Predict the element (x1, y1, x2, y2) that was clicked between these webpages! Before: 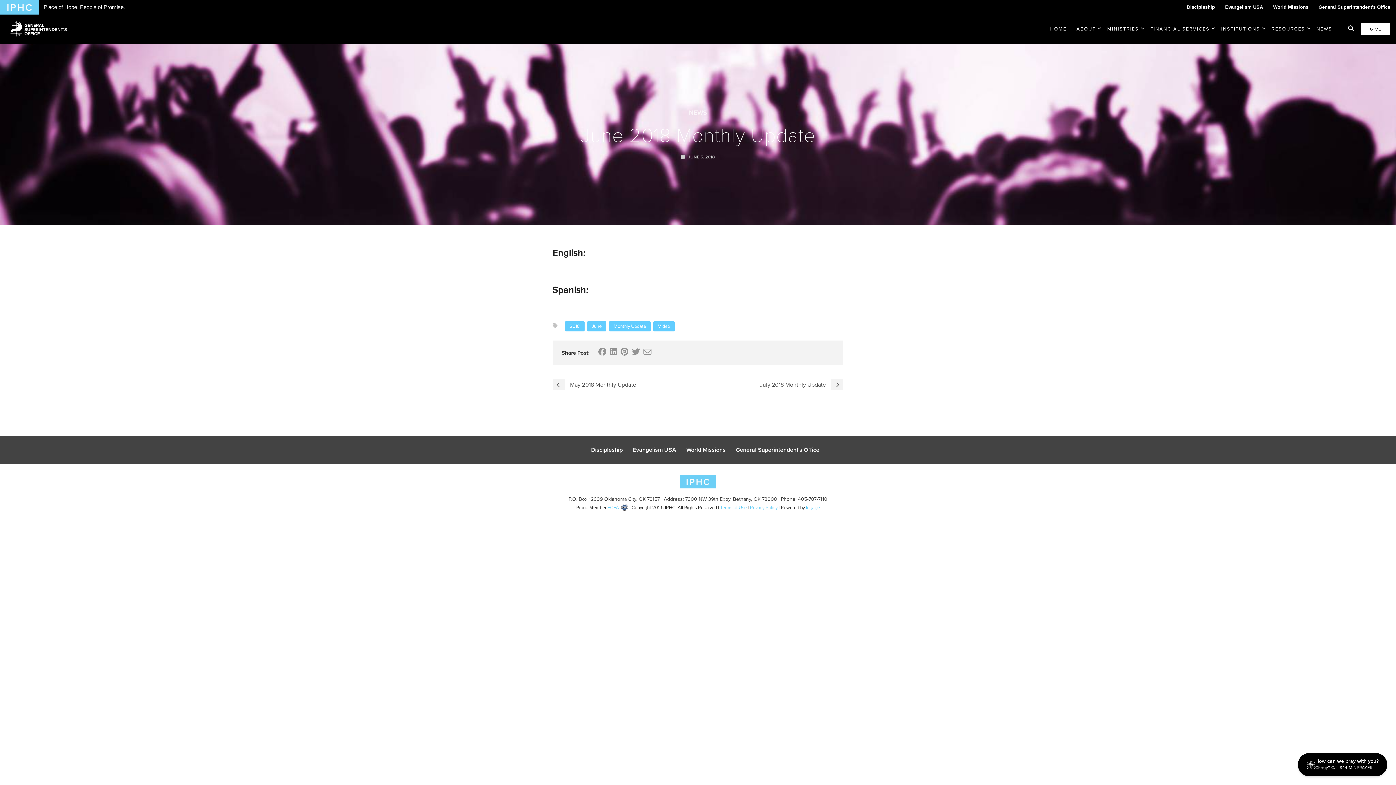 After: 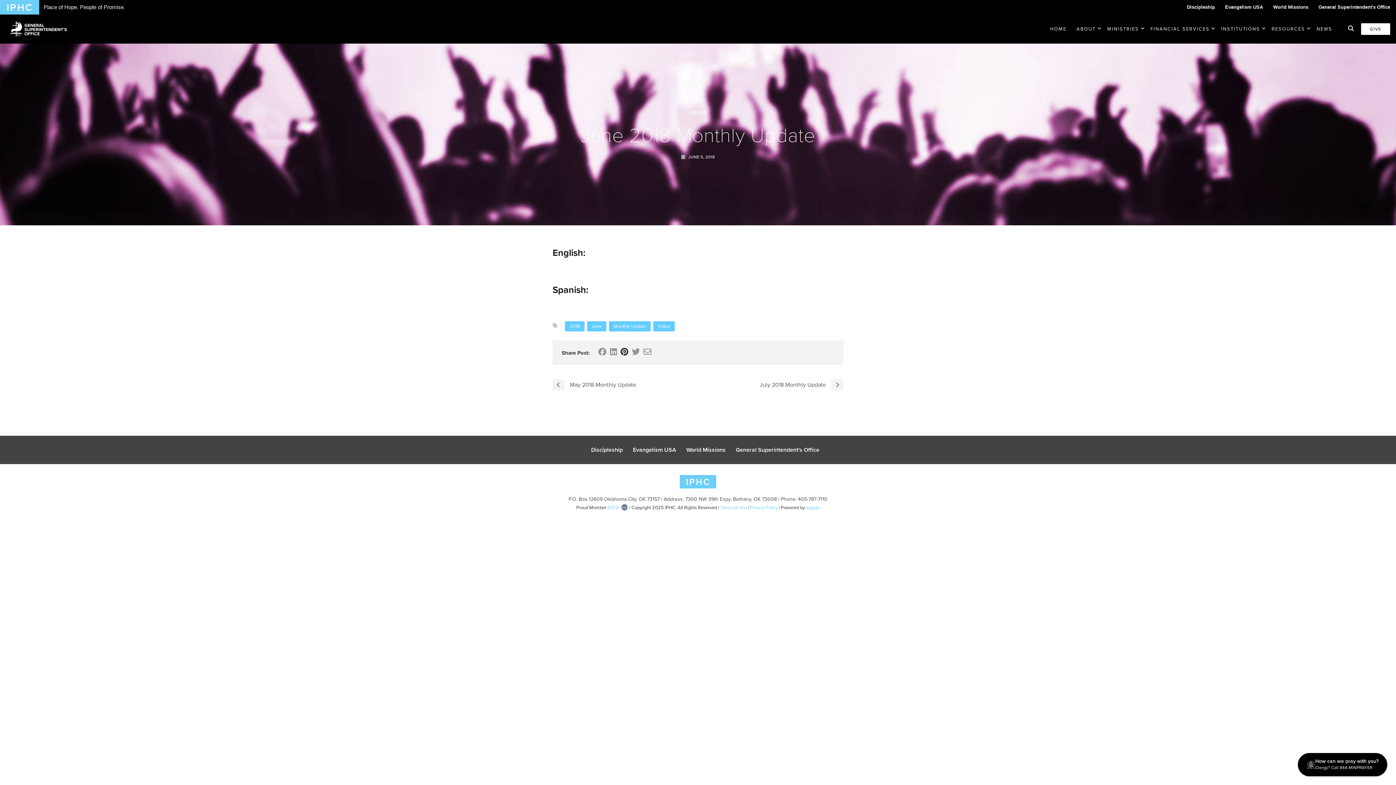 Action: bbox: (620, 347, 628, 357)